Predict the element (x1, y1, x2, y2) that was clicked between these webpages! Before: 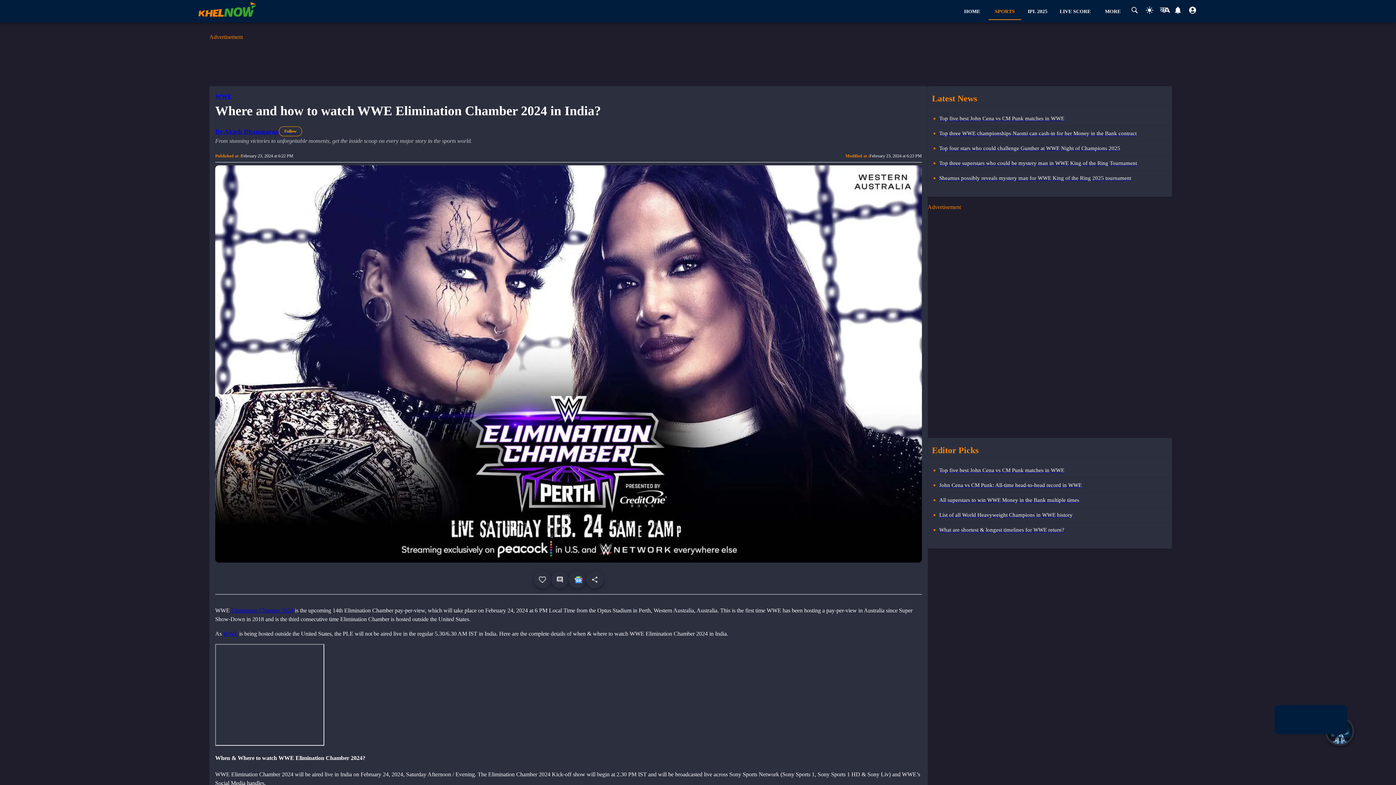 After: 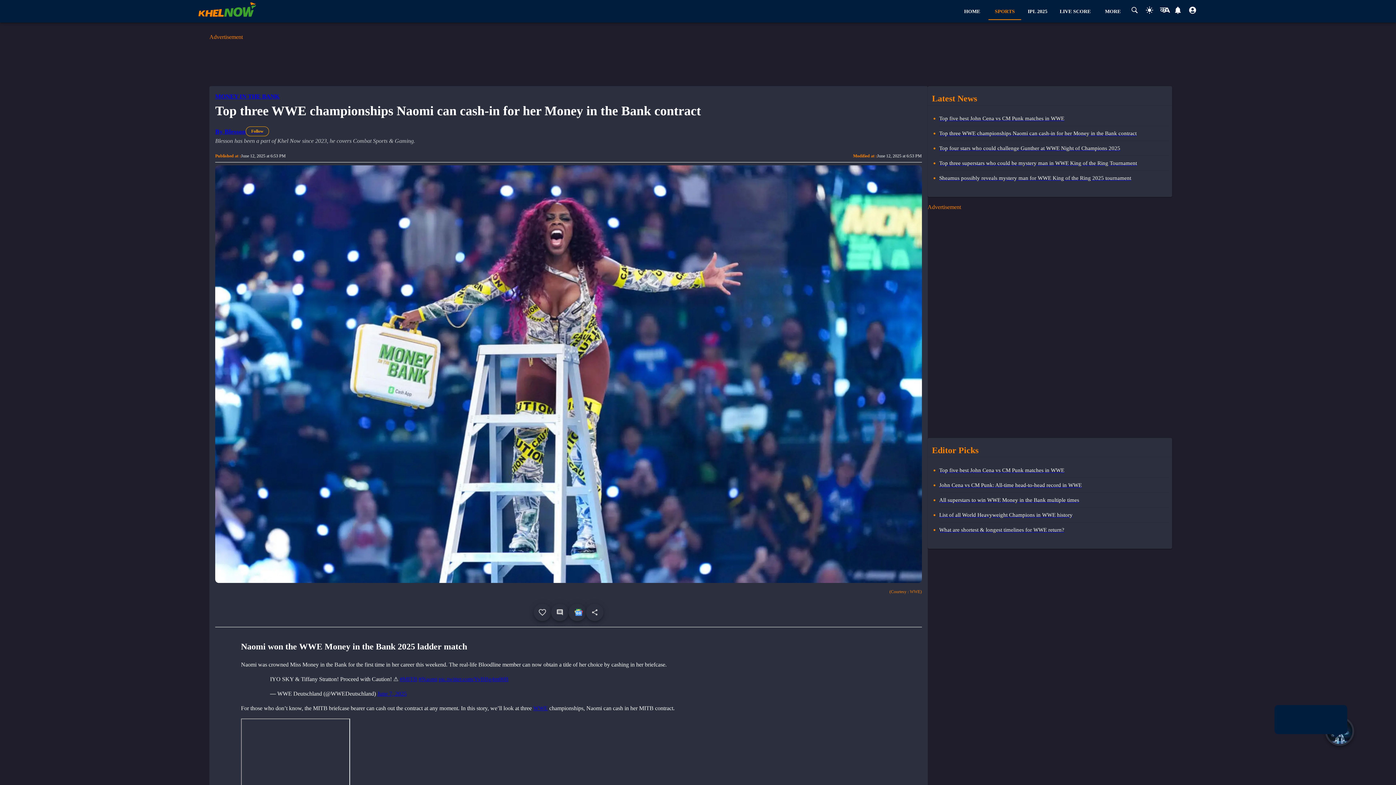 Action: label: visit to Top three WWE championships Naomi can cash-in for her Money in the Bank contract bbox: (939, 130, 1169, 141)